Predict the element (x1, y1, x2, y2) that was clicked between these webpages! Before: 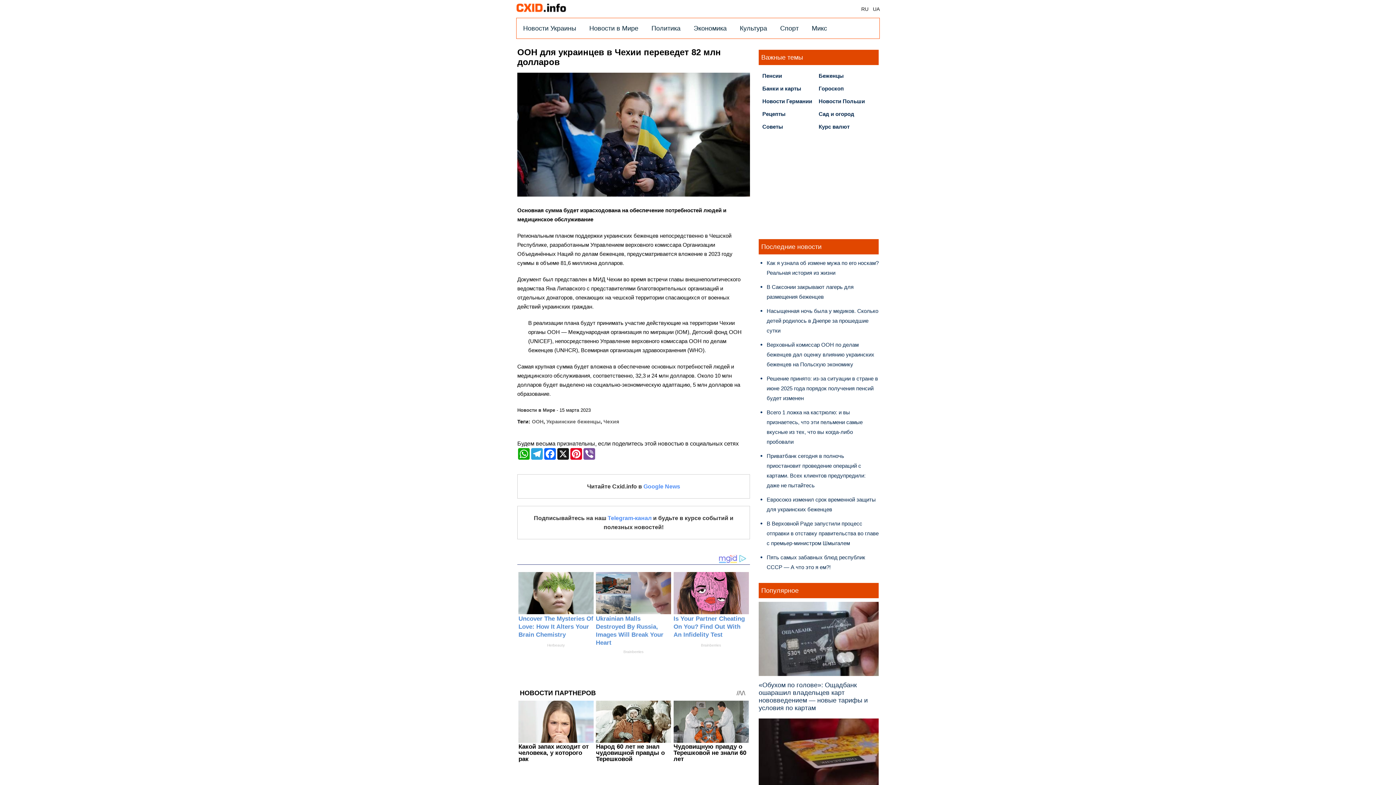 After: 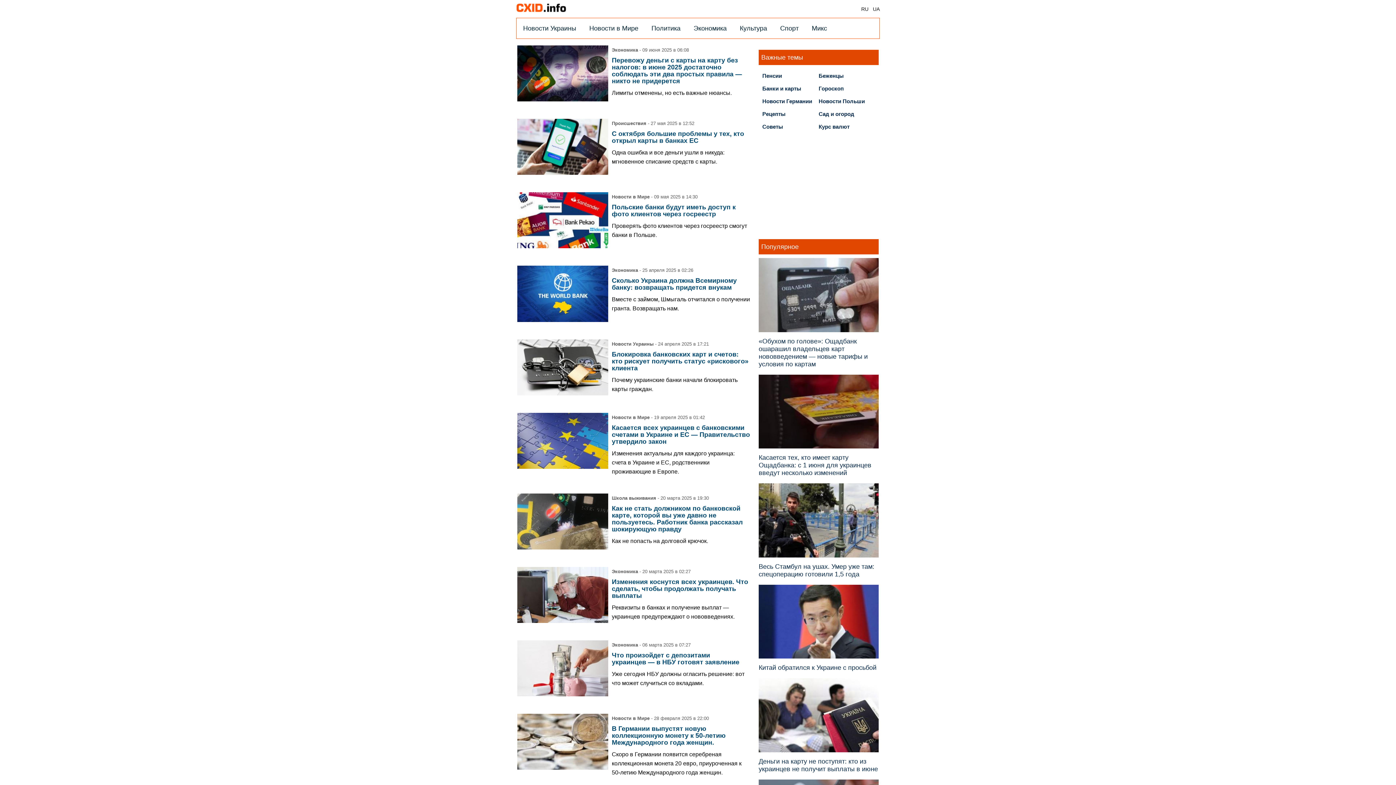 Action: bbox: (762, 85, 801, 91) label: Банки и карты